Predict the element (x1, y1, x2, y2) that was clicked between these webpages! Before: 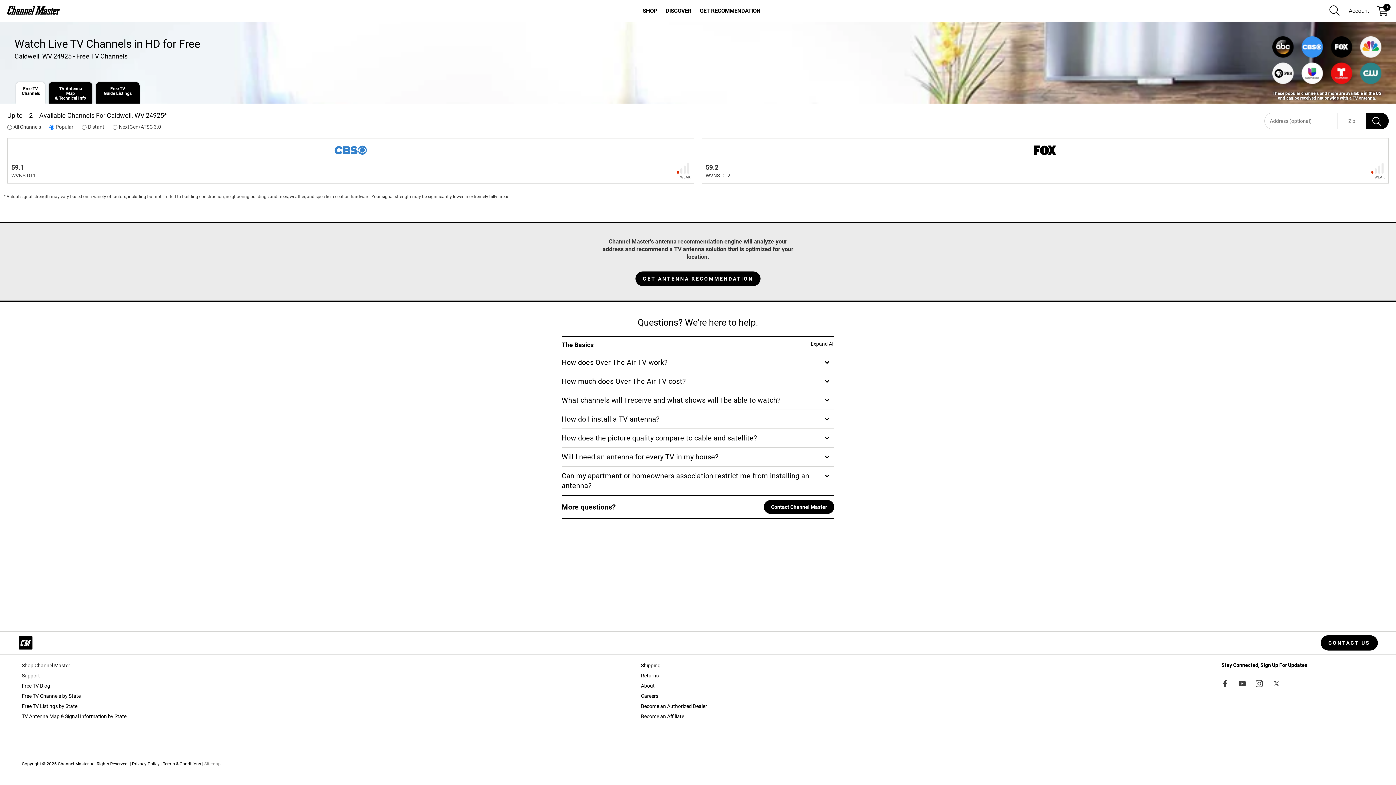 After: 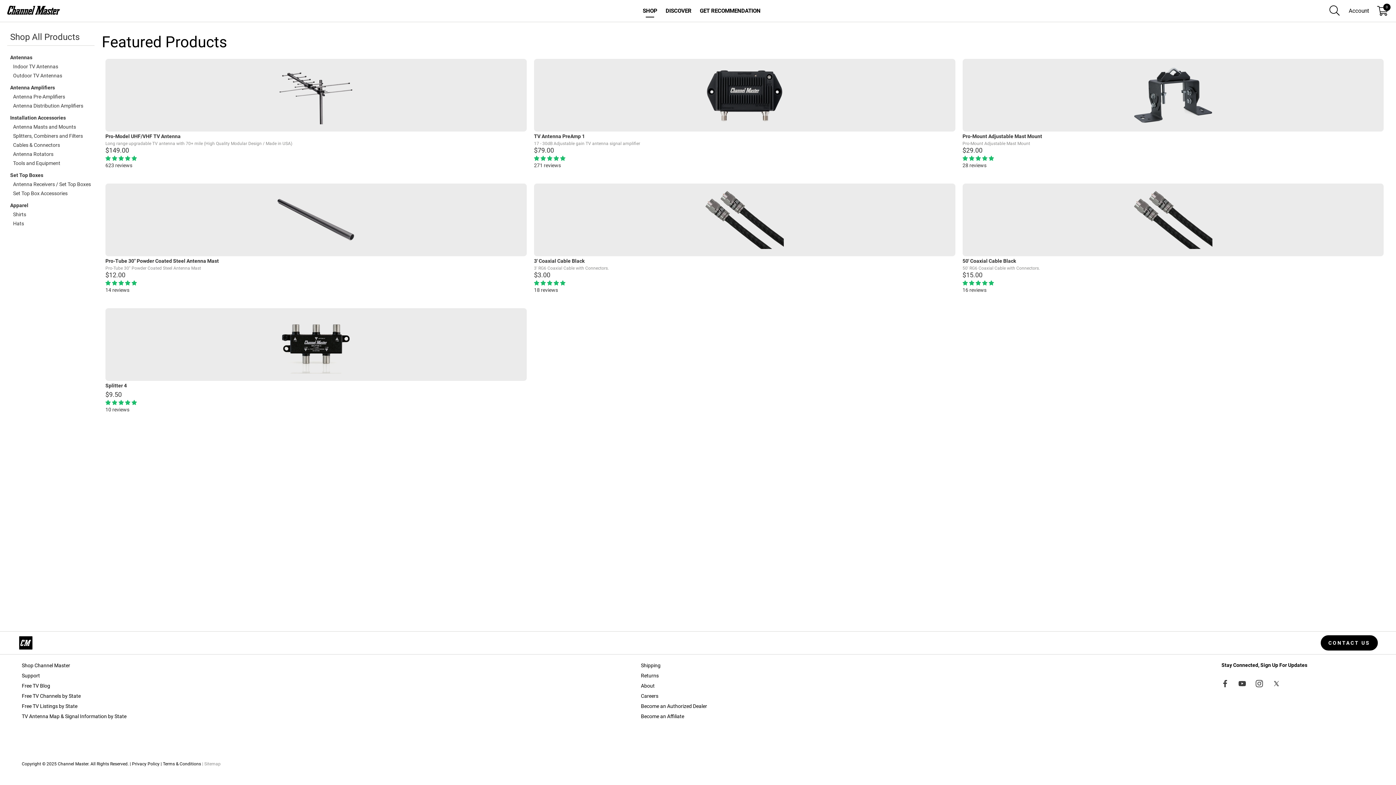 Action: label: Shop Channel Master bbox: (21, 662, 70, 668)